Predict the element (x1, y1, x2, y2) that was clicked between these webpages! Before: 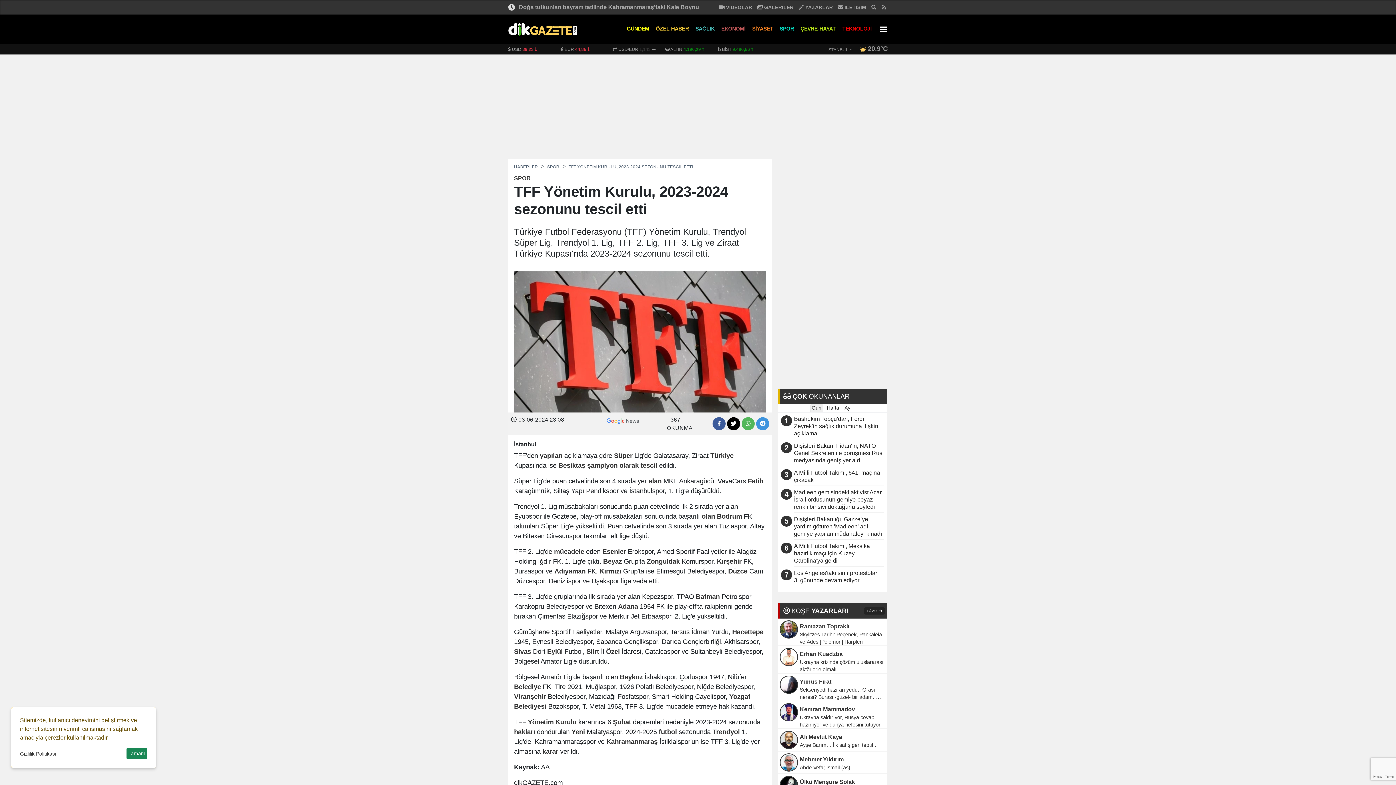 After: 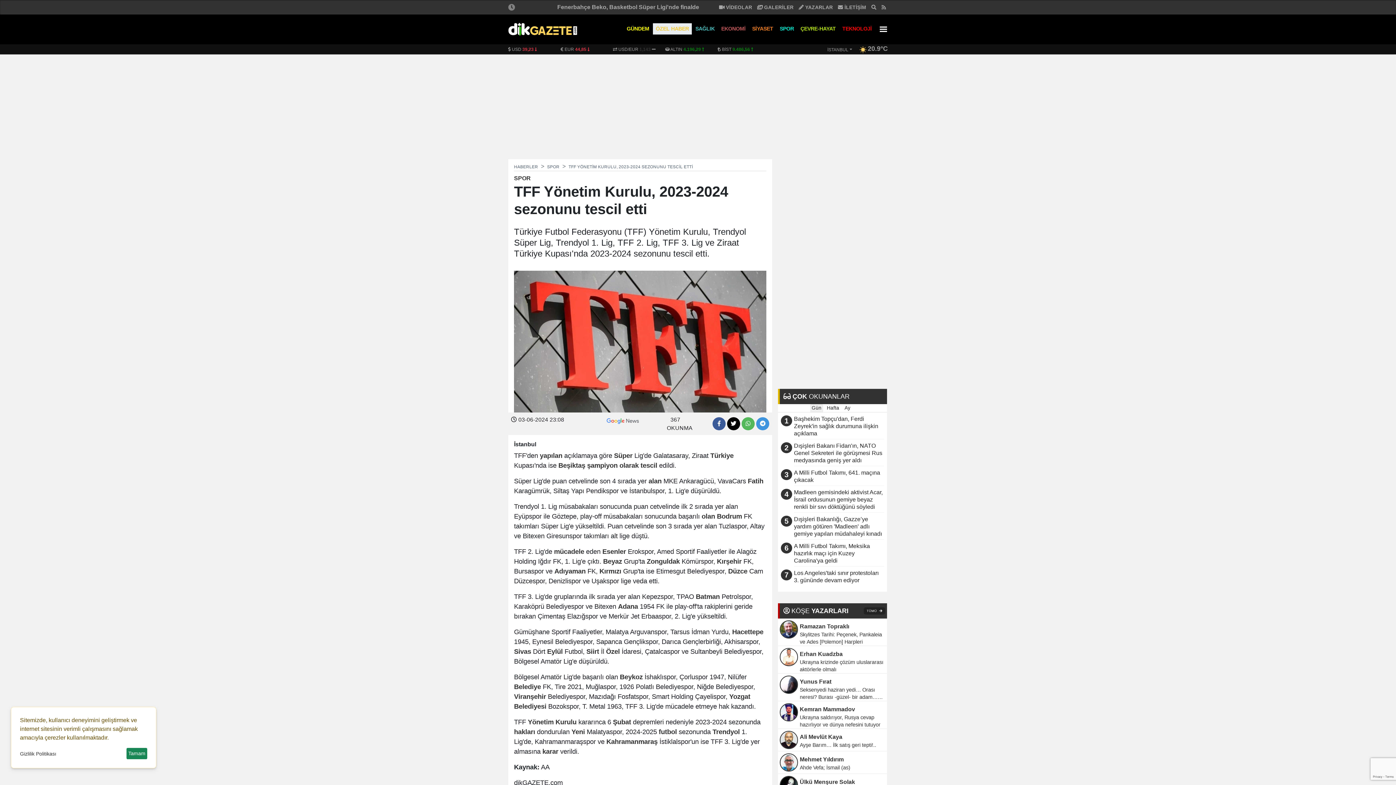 Action: bbox: (653, 23, 692, 34) label: ÖZEL HABER